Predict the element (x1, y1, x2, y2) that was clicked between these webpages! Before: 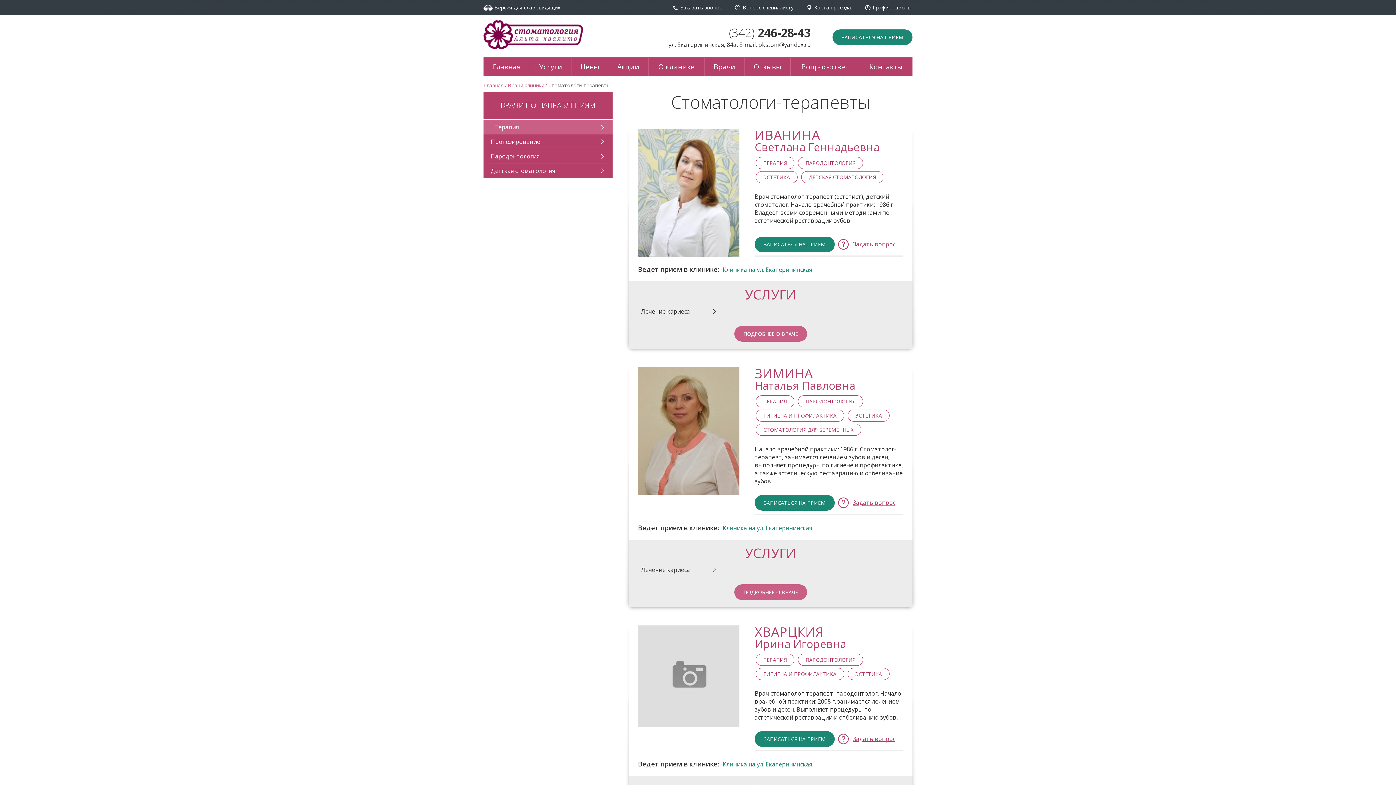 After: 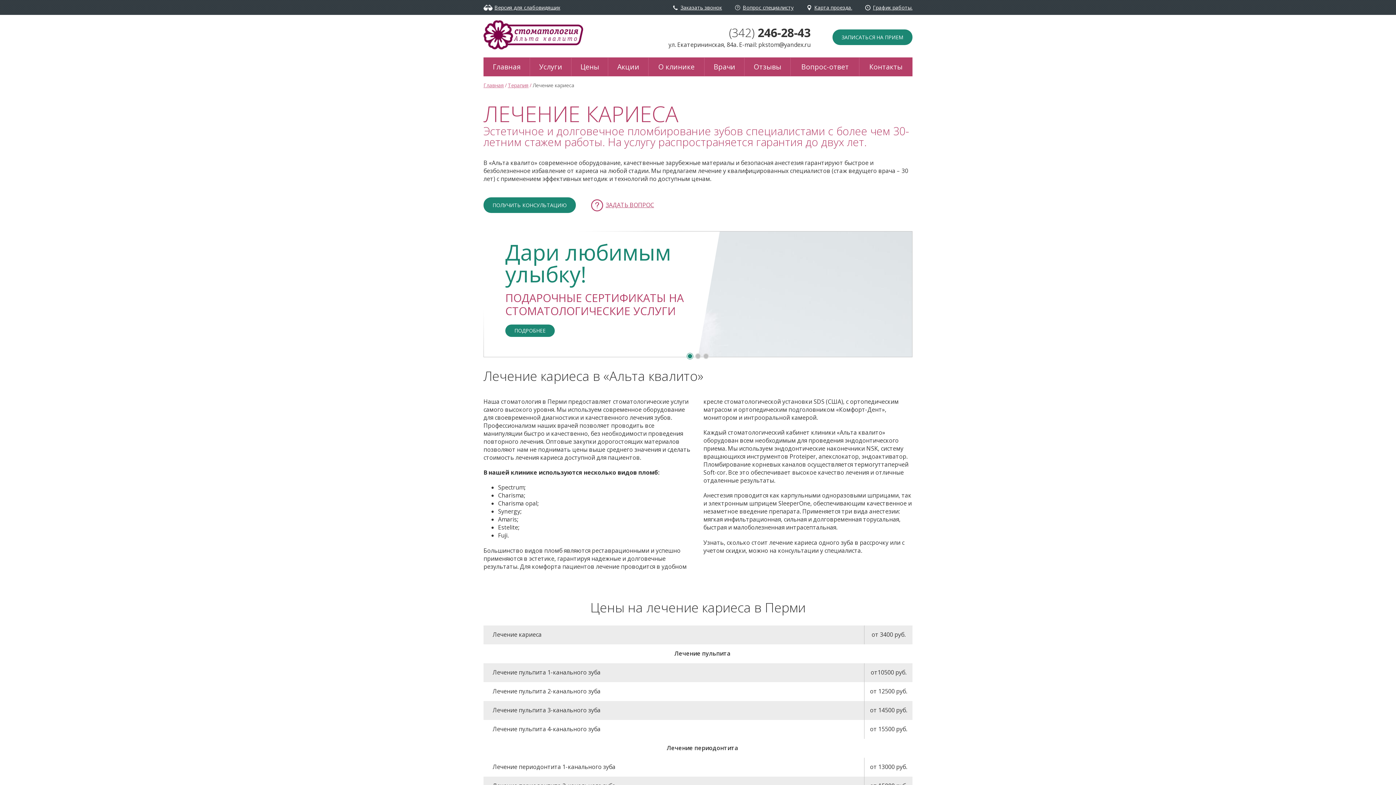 Action: label: Лечение кариеса bbox: (641, 304, 719, 318)